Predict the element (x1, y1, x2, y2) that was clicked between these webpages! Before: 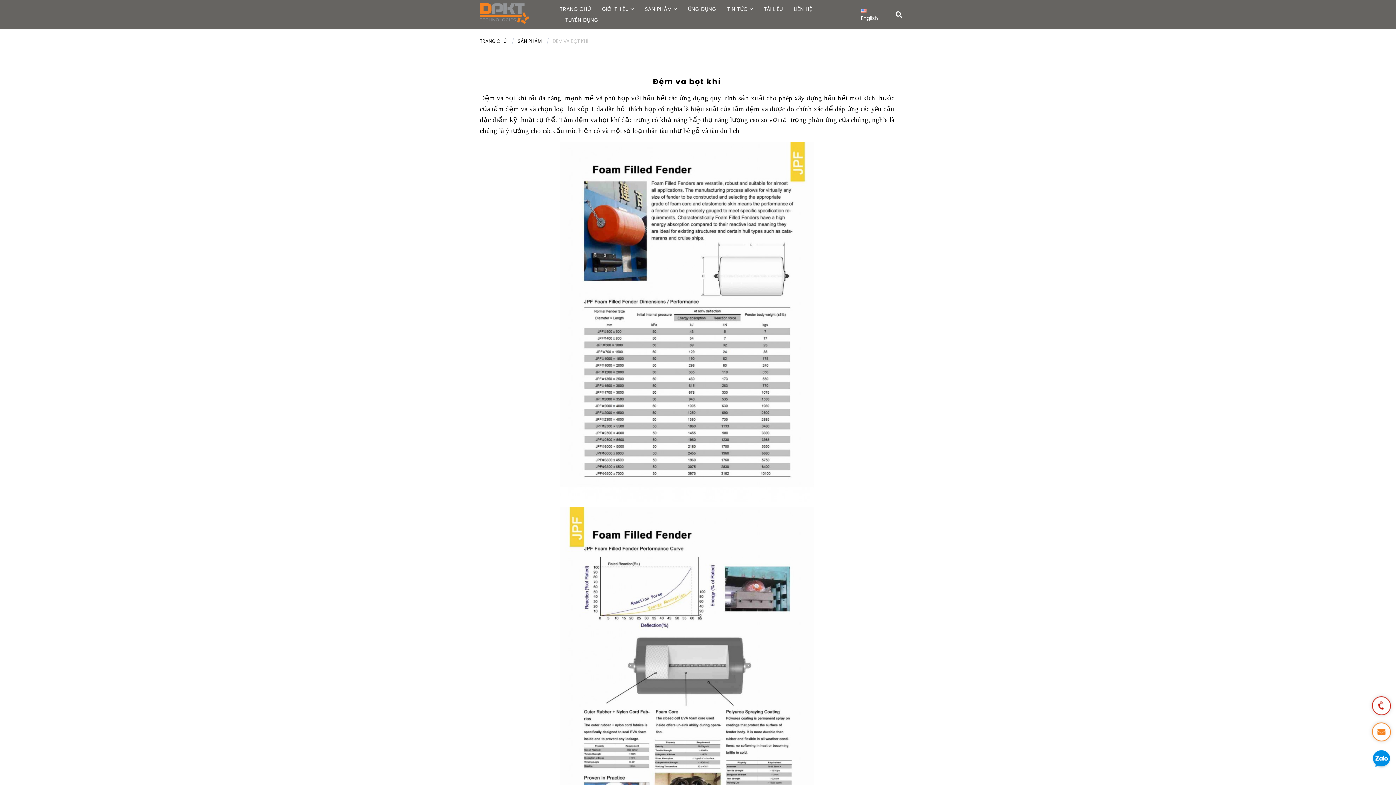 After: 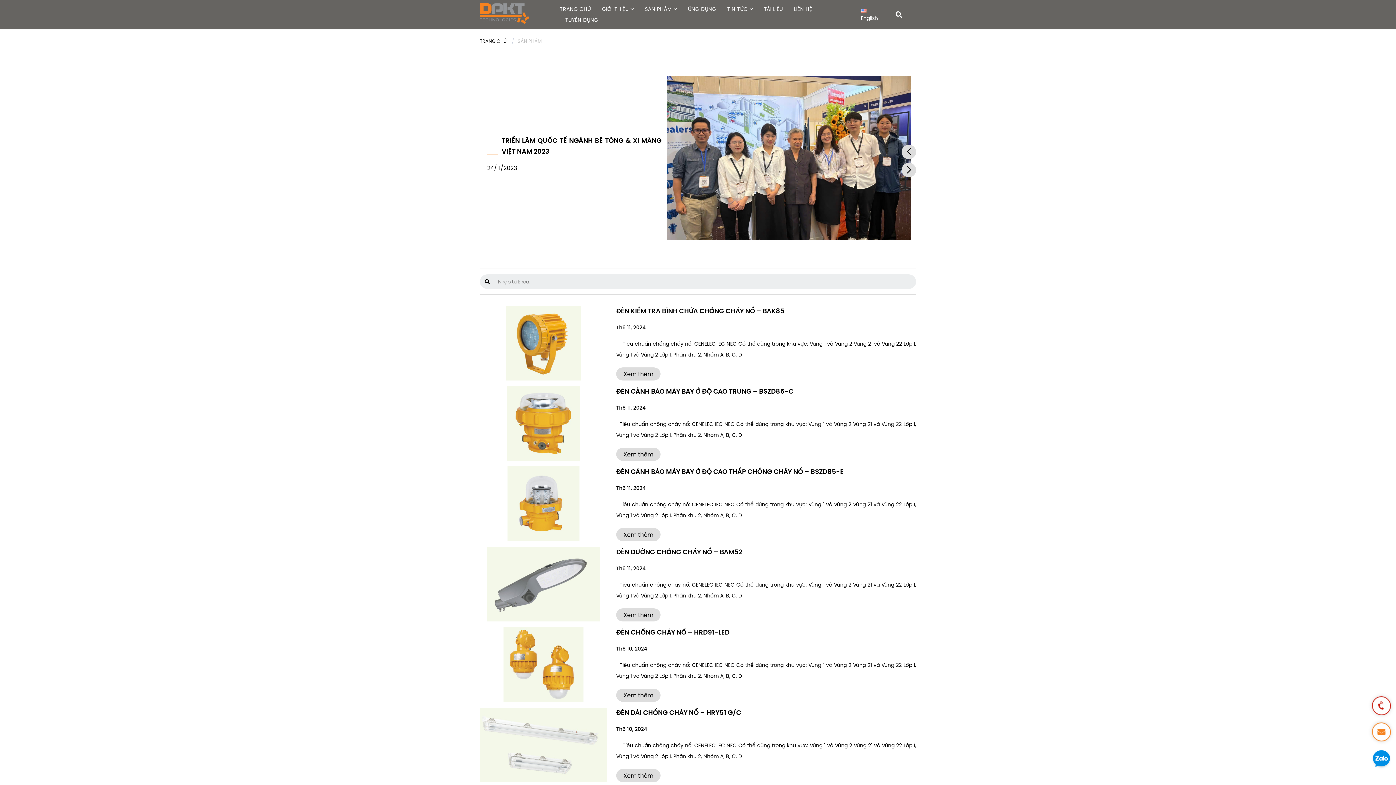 Action: label: SẢN PHẨM bbox: (517, 37, 541, 44)